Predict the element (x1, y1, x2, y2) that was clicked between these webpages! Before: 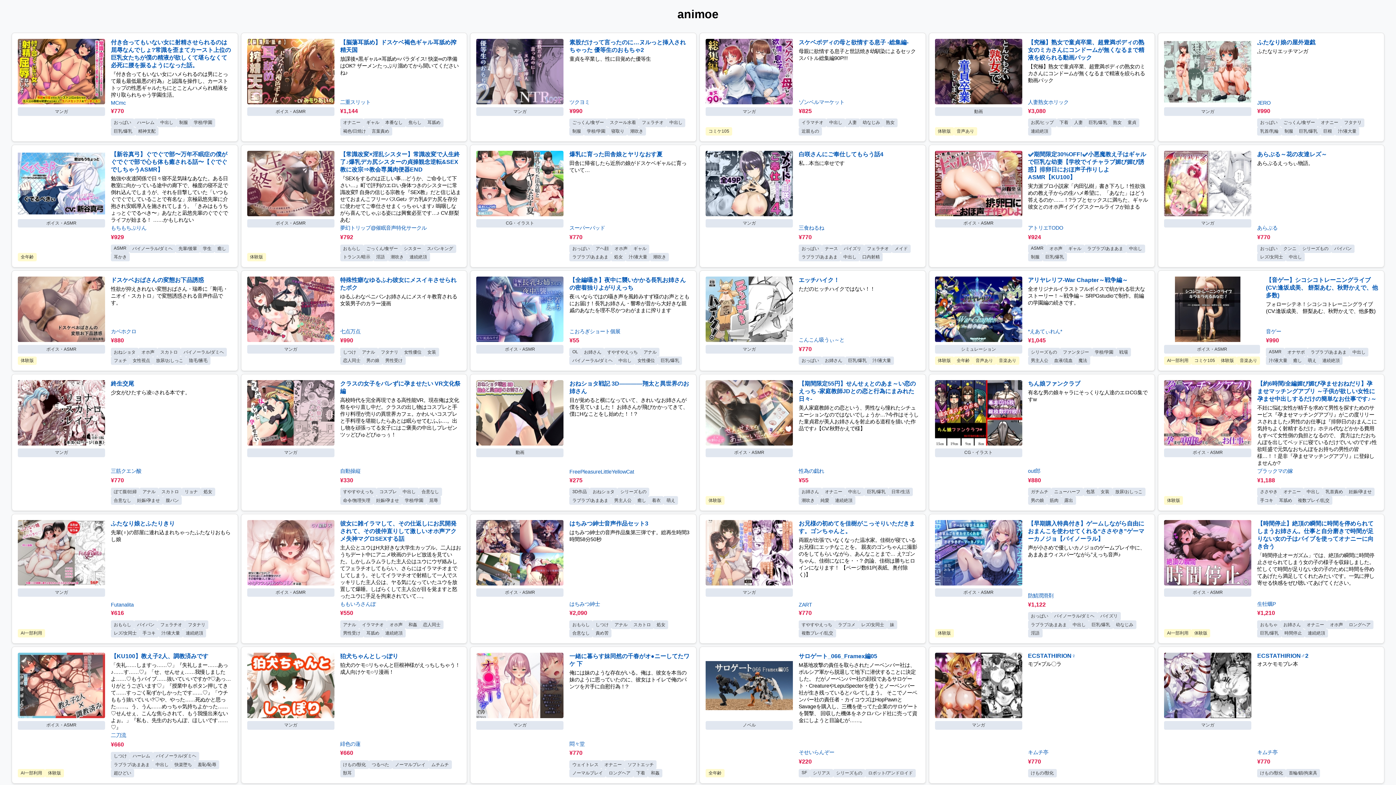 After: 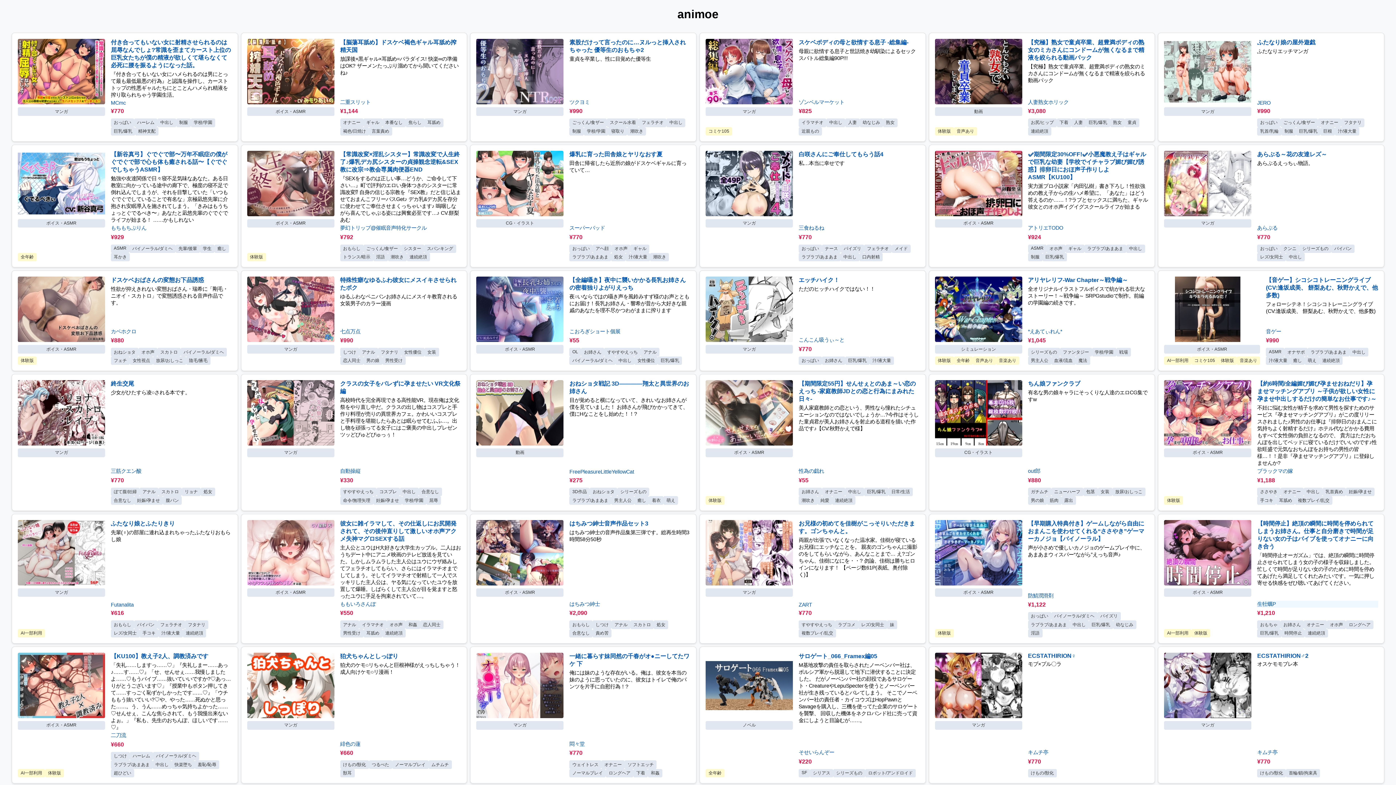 Action: label: 生牡蠣P bbox: (1257, 601, 1378, 607)